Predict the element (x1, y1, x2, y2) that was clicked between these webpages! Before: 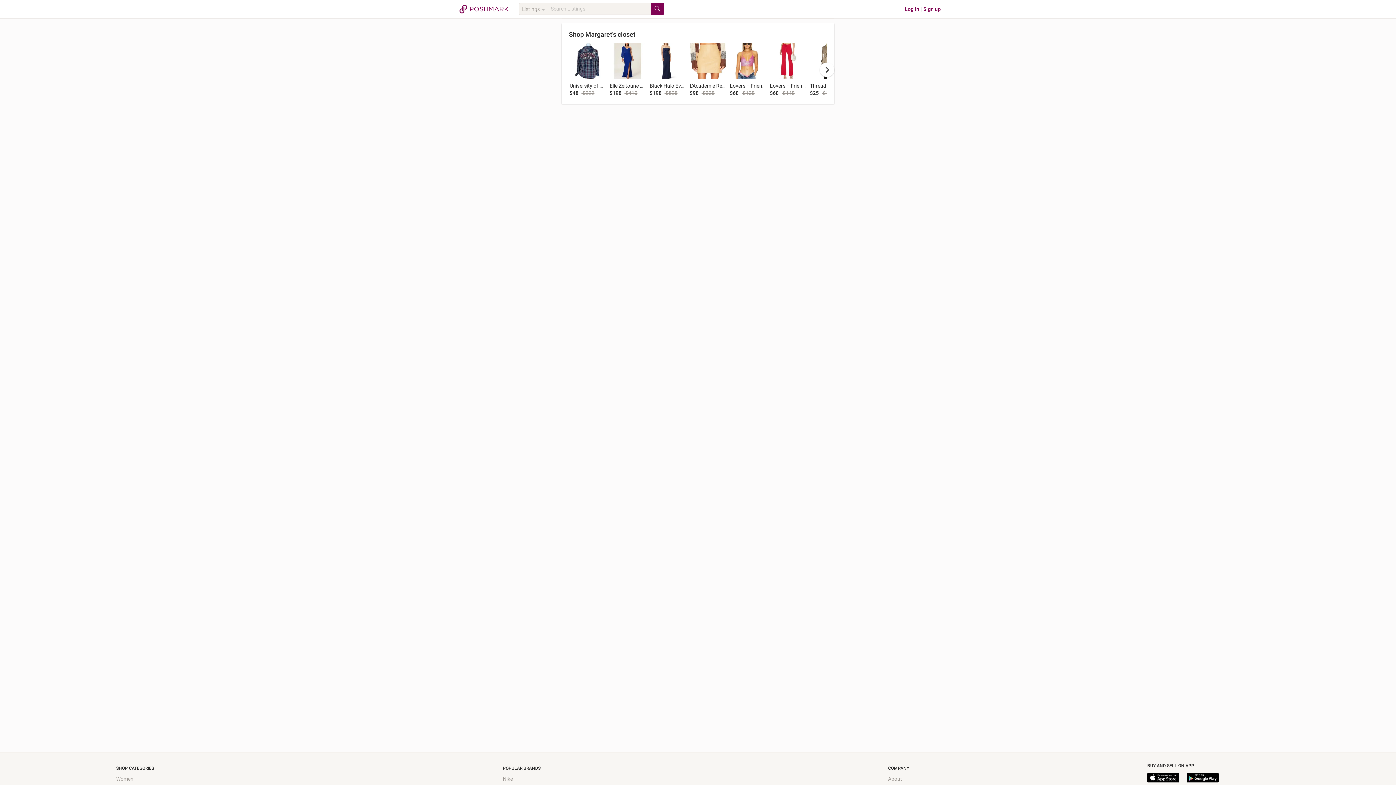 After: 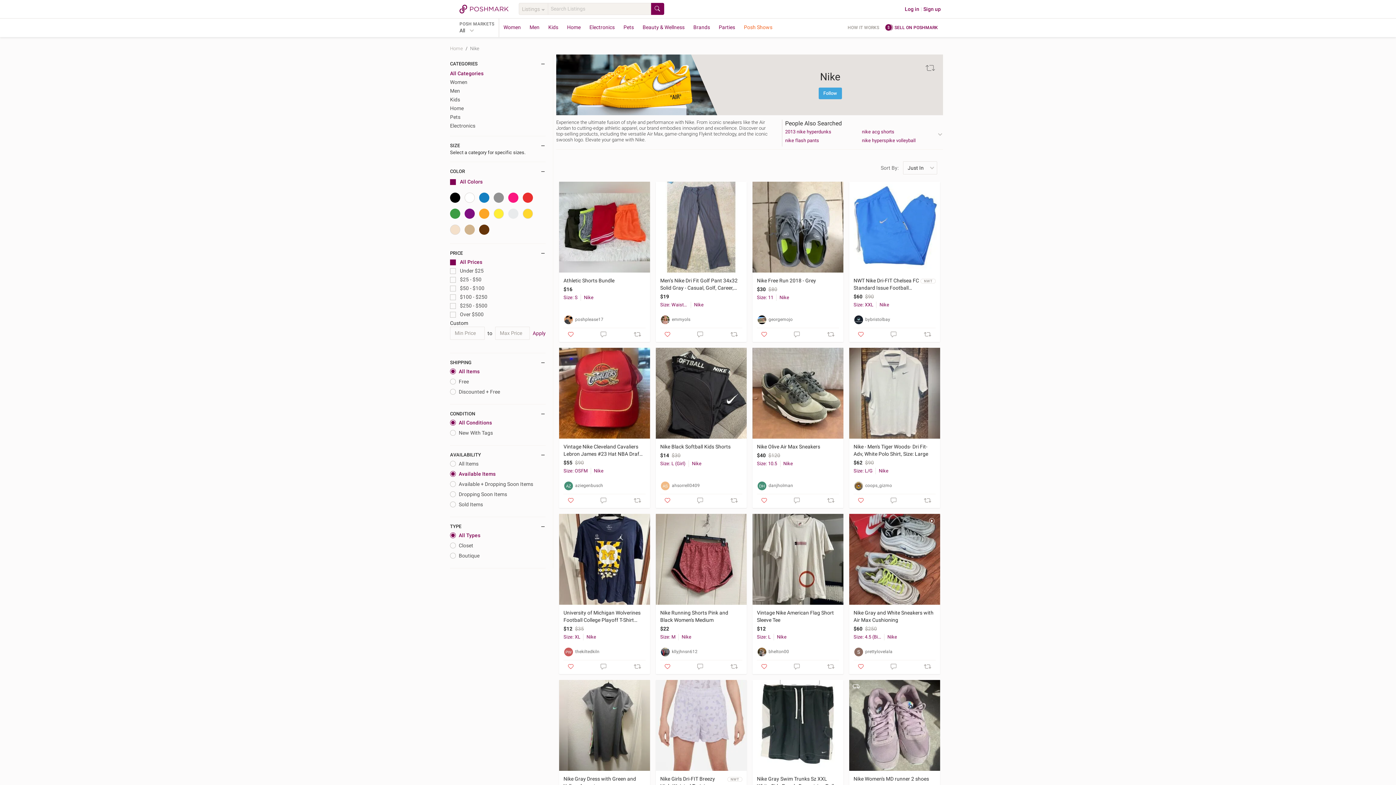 Action: bbox: (502, 776, 512, 782) label: Nike